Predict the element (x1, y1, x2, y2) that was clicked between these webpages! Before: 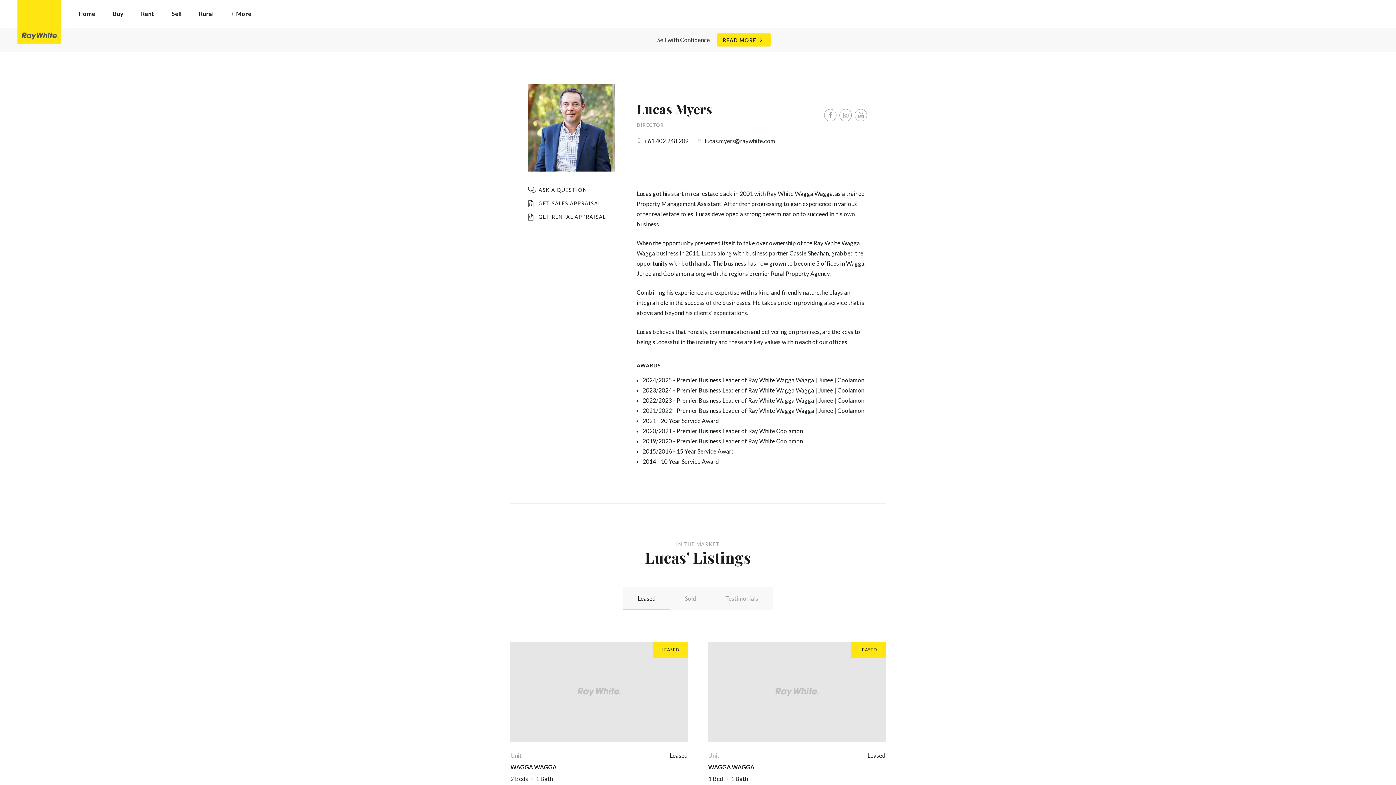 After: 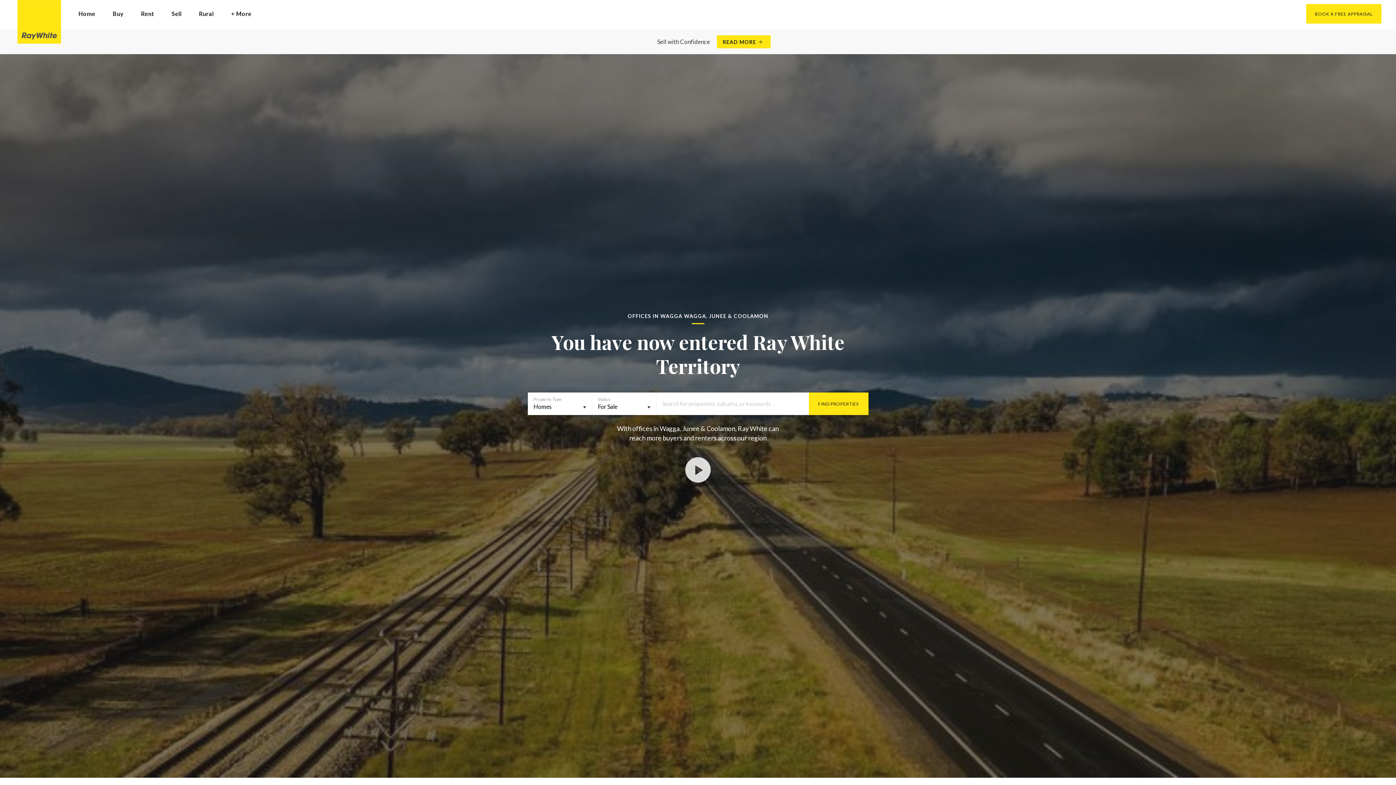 Action: bbox: (17, 0, 61, 43) label: Ray White Wagga Wagga